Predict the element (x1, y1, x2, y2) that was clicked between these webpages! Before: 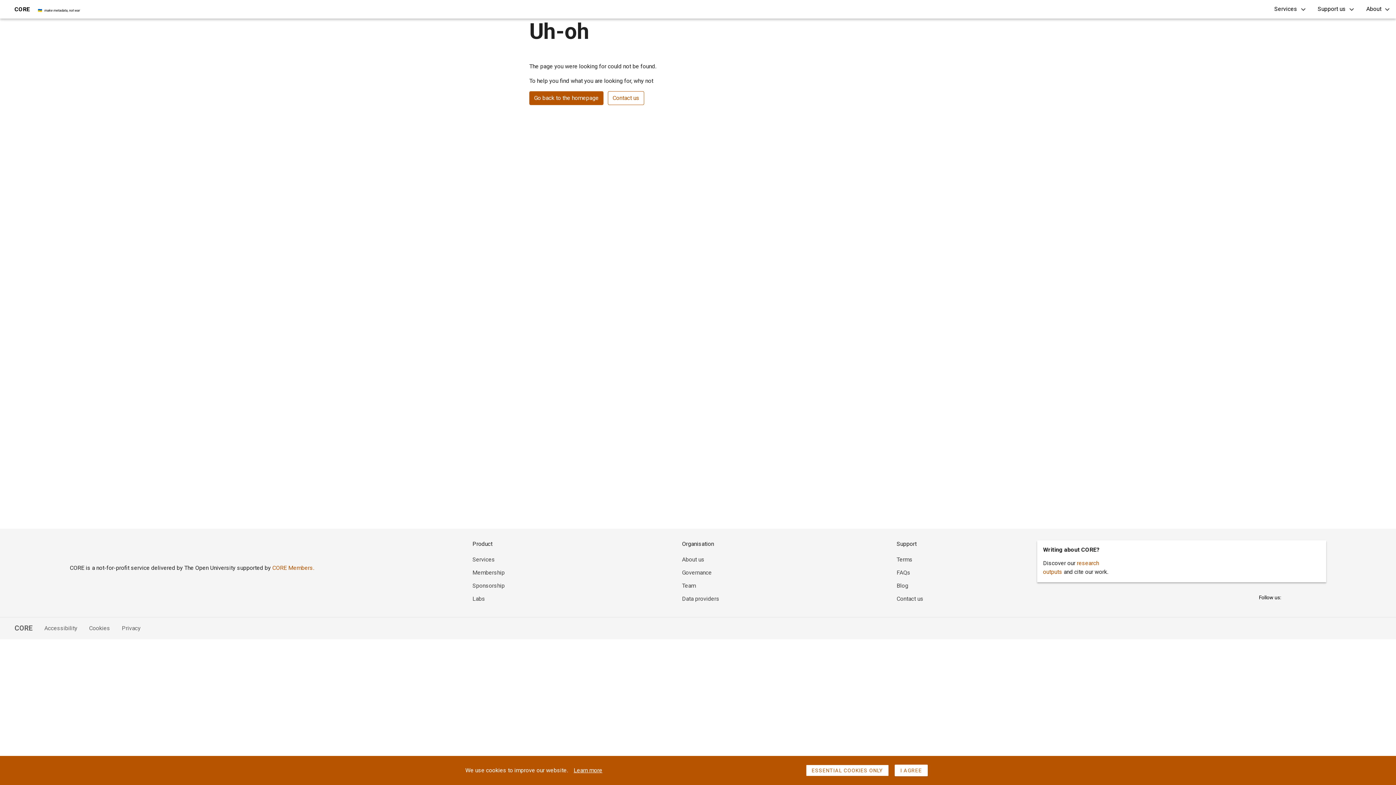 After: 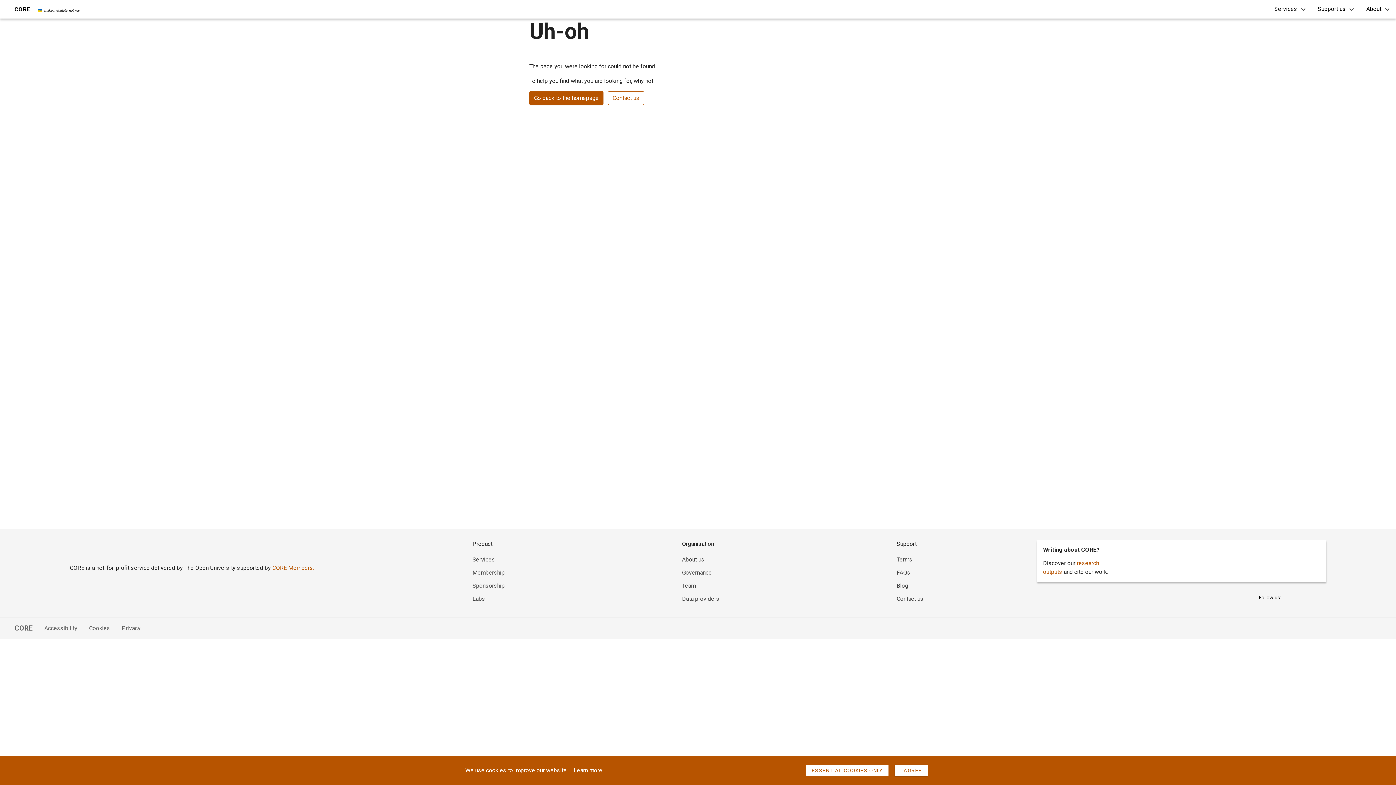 Action: label: CORE bbox: (5, 623, 32, 633)